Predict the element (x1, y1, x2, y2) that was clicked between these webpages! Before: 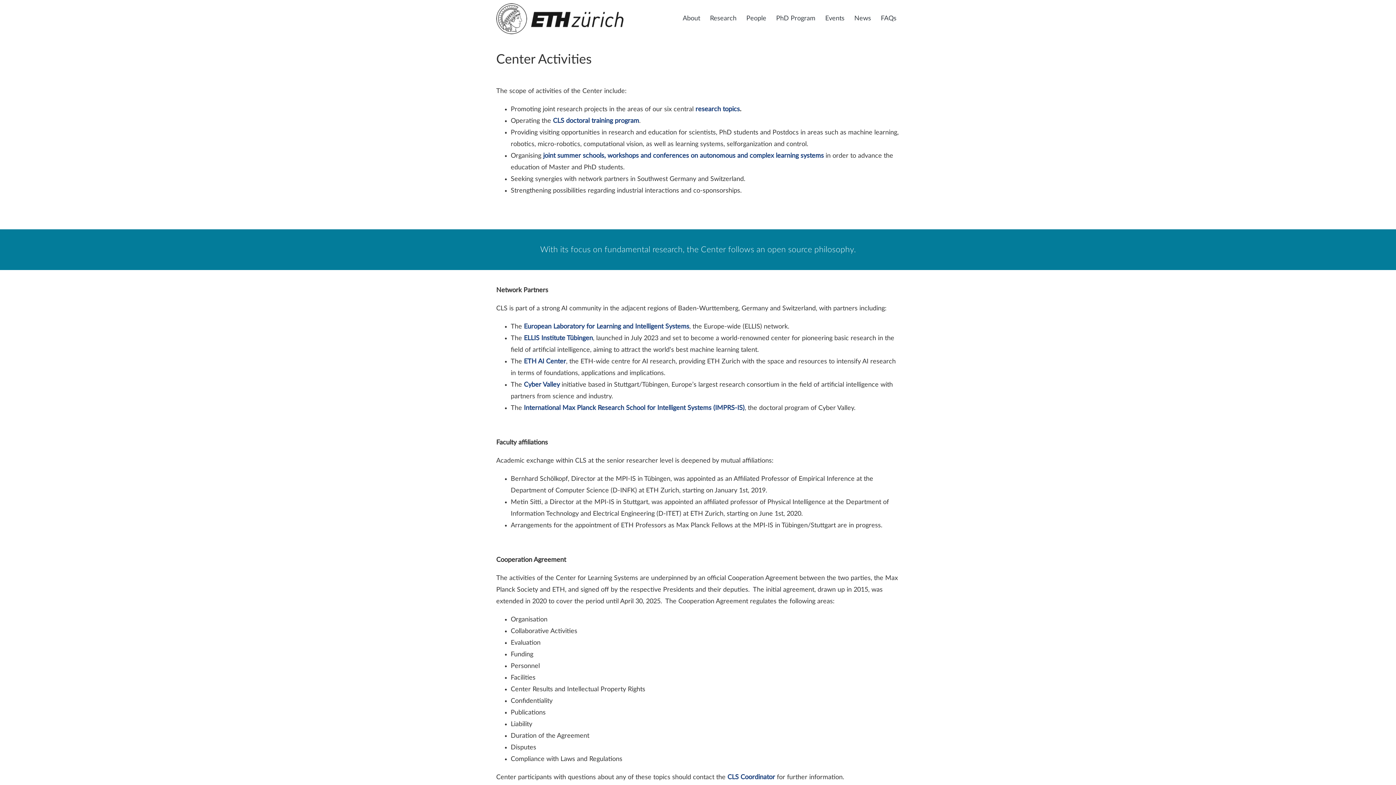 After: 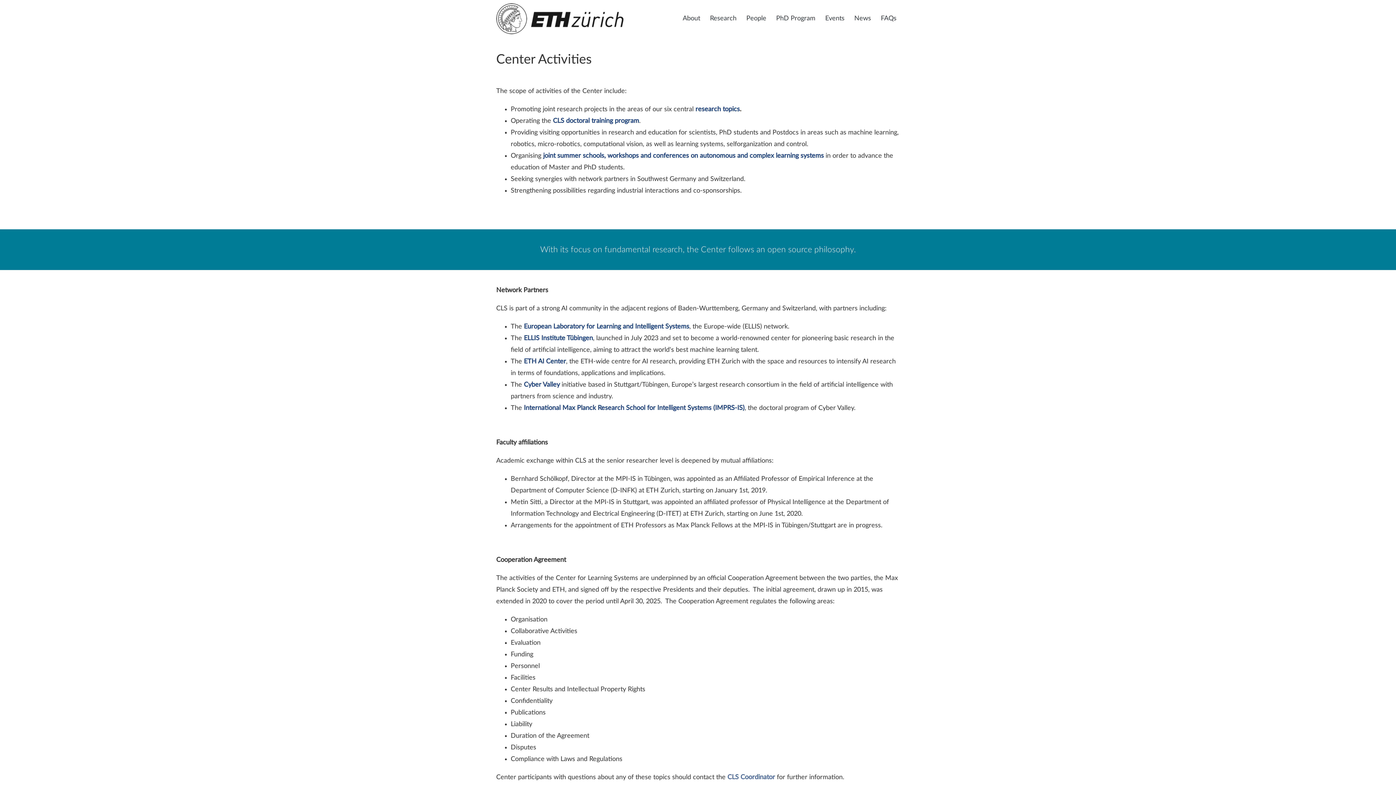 Action: label: CLS Coordinator bbox: (727, 774, 775, 780)